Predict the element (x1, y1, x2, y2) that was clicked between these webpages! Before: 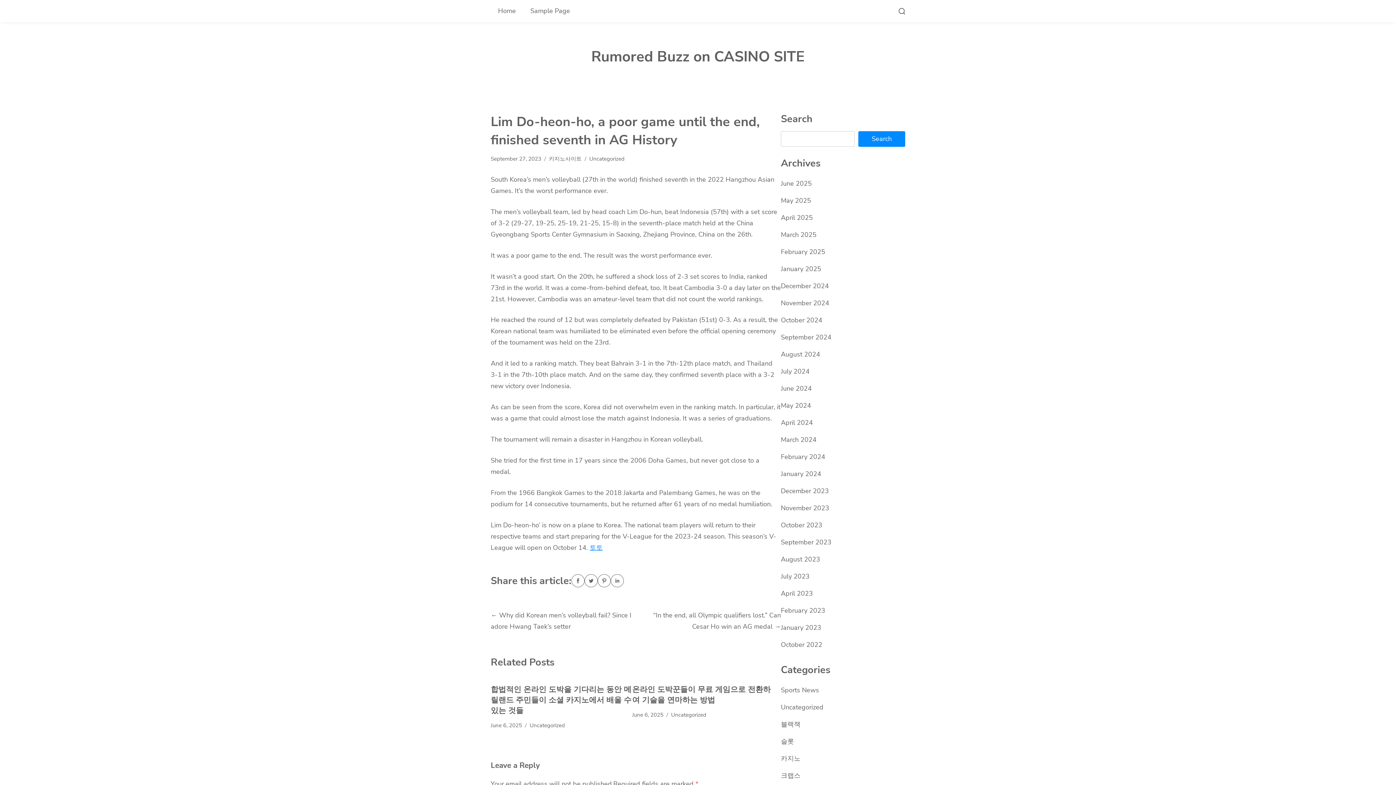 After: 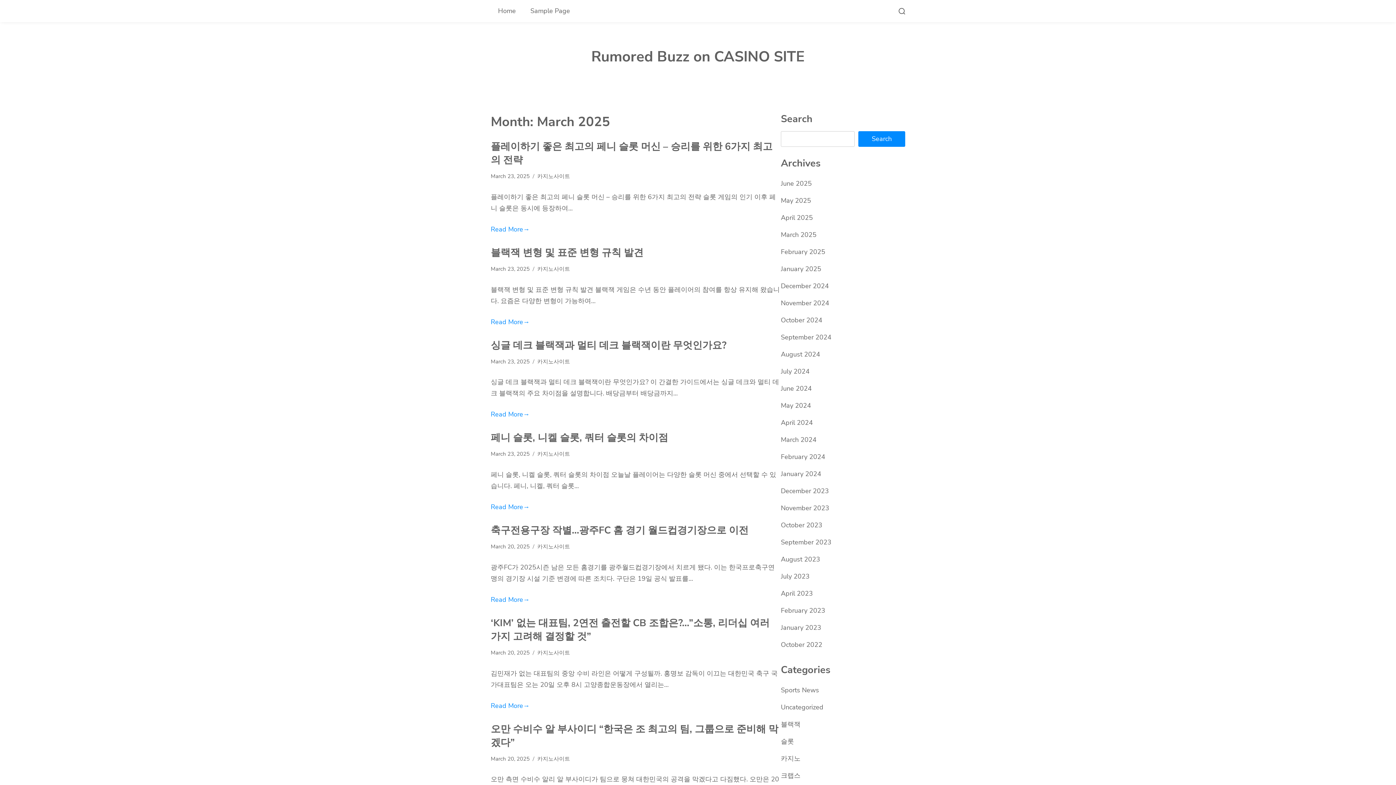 Action: label: March 2025 bbox: (781, 230, 816, 239)